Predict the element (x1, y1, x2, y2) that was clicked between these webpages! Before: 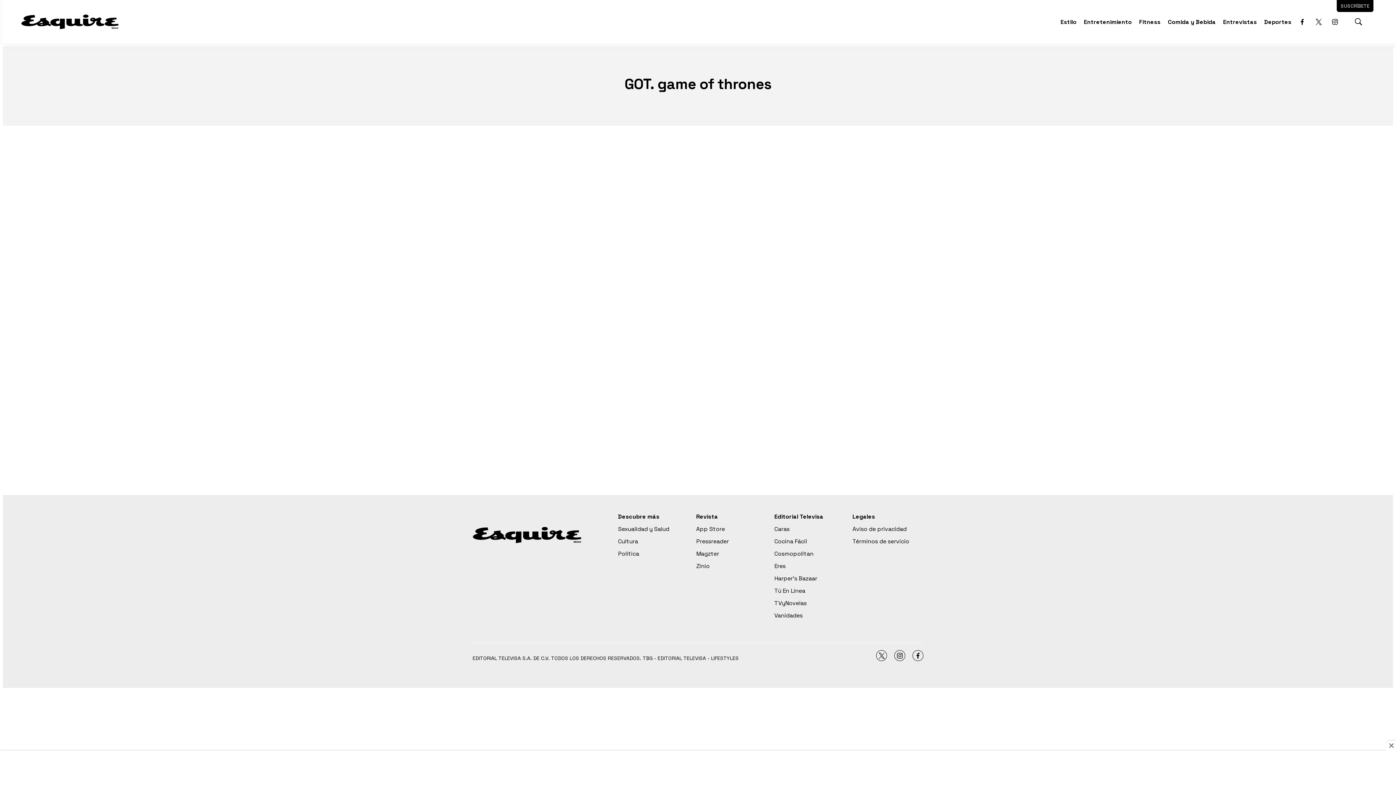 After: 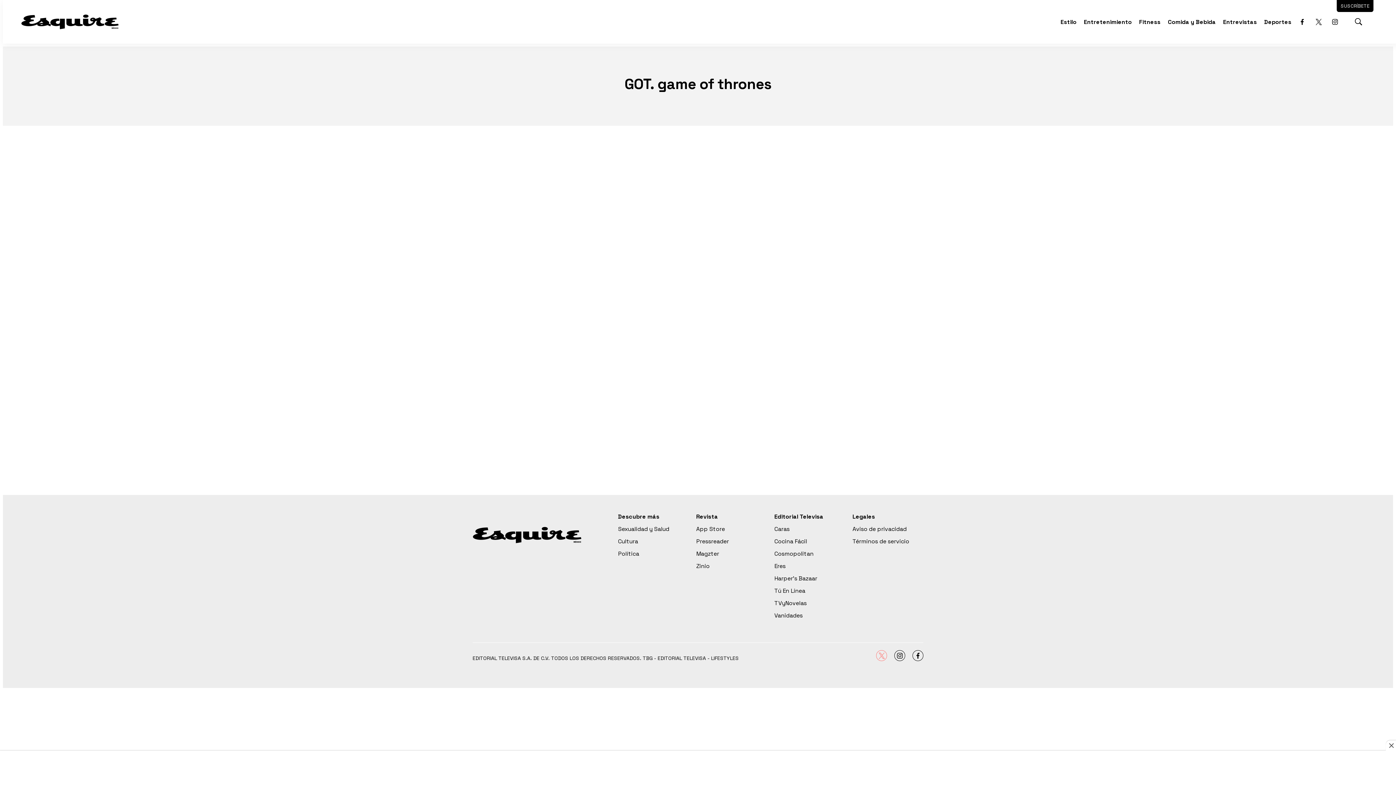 Action: bbox: (876, 650, 887, 661) label: twitter